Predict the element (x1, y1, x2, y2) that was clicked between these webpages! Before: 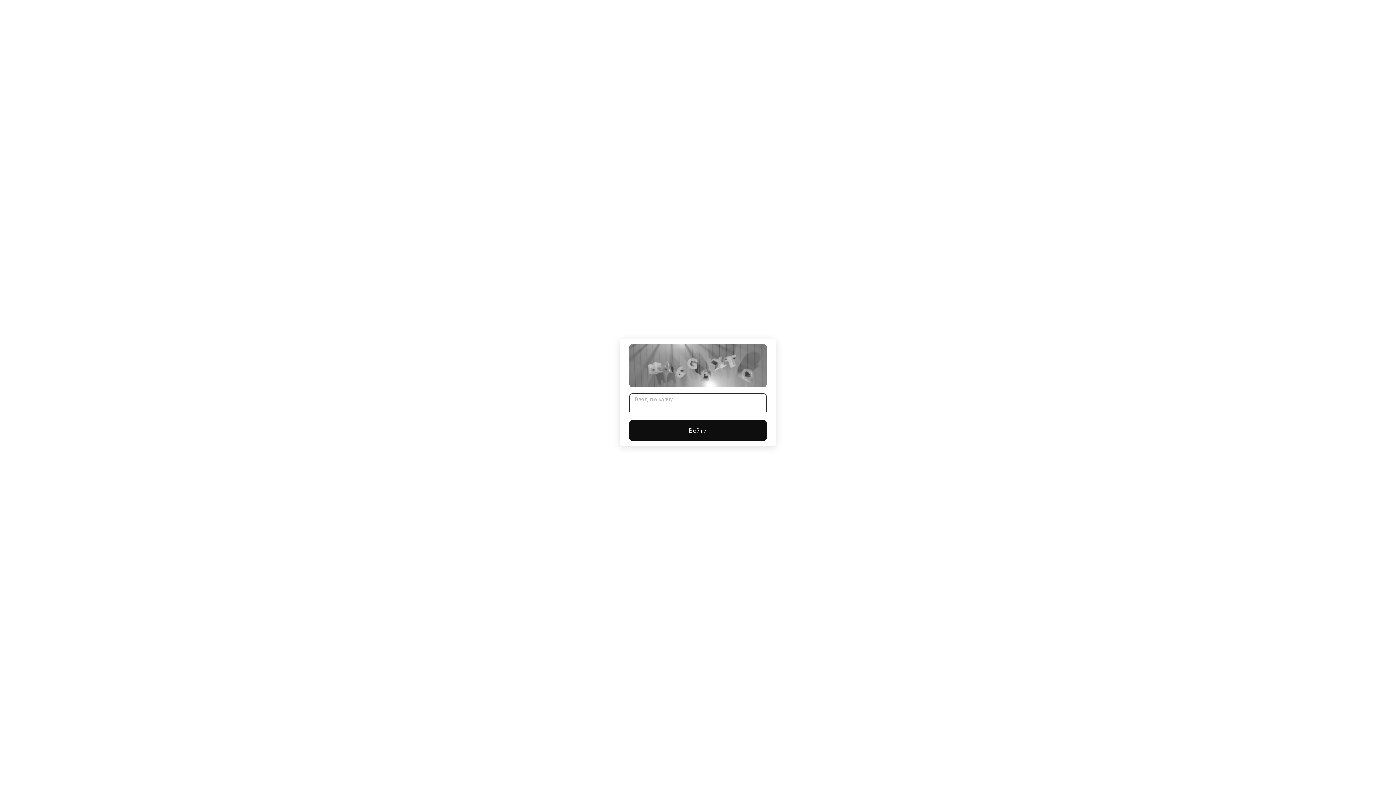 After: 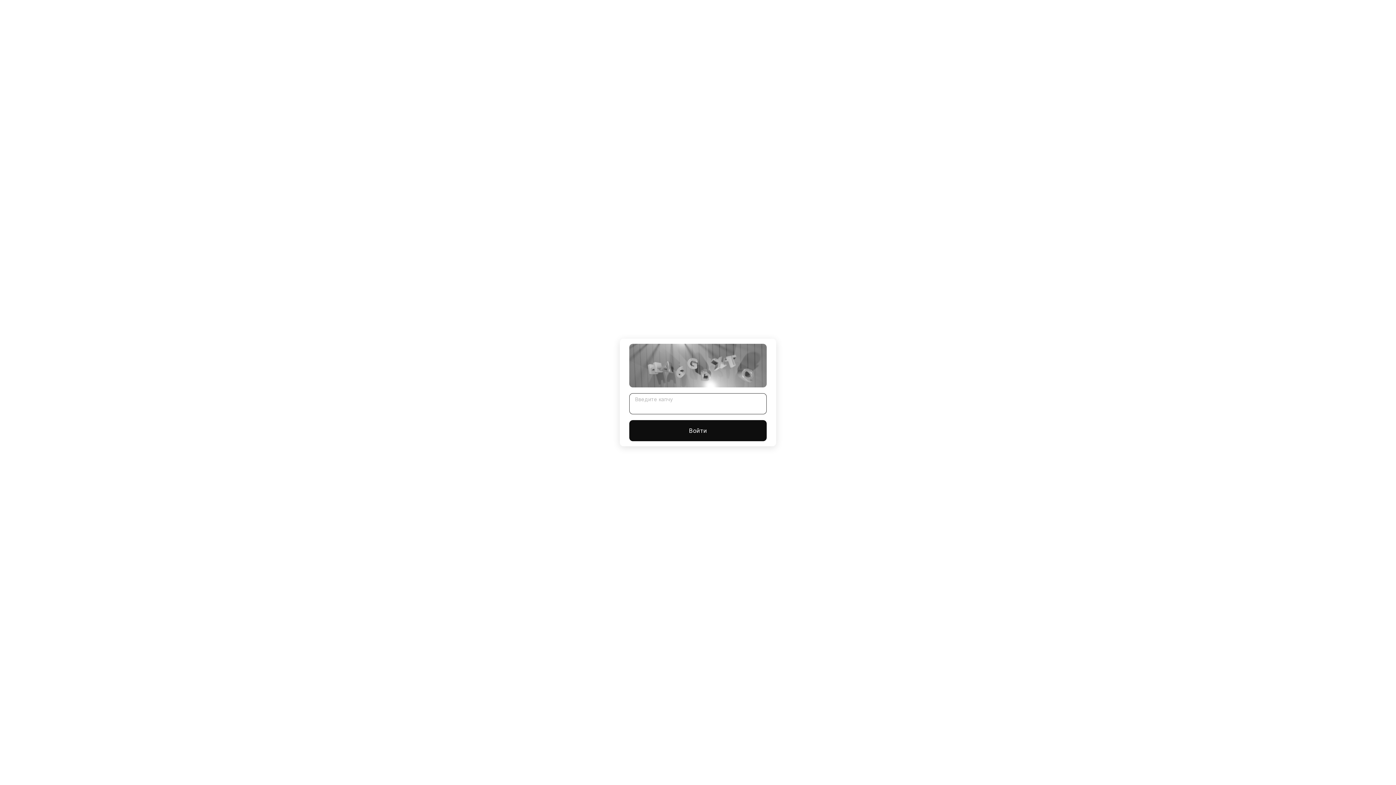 Action: bbox: (629, 420, 766, 441) label: Войти